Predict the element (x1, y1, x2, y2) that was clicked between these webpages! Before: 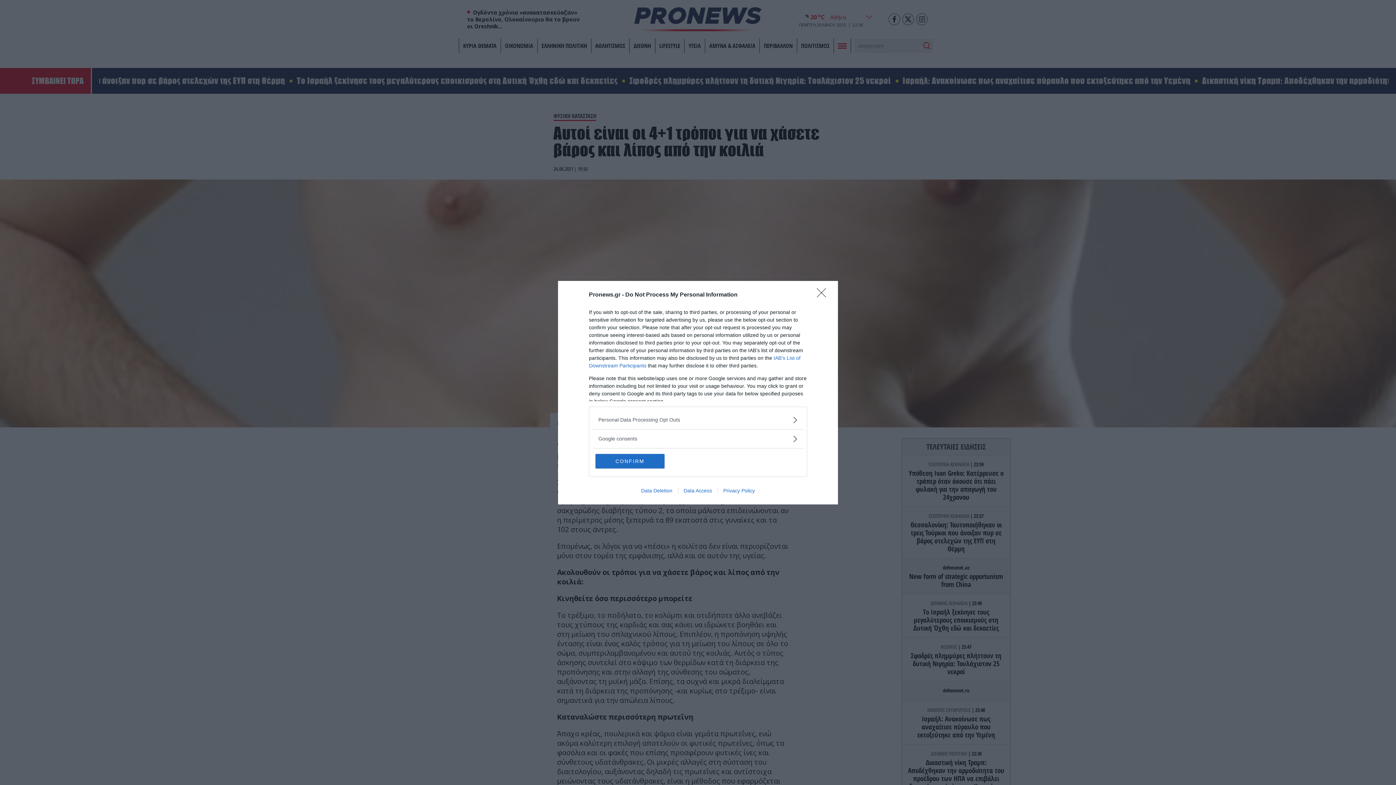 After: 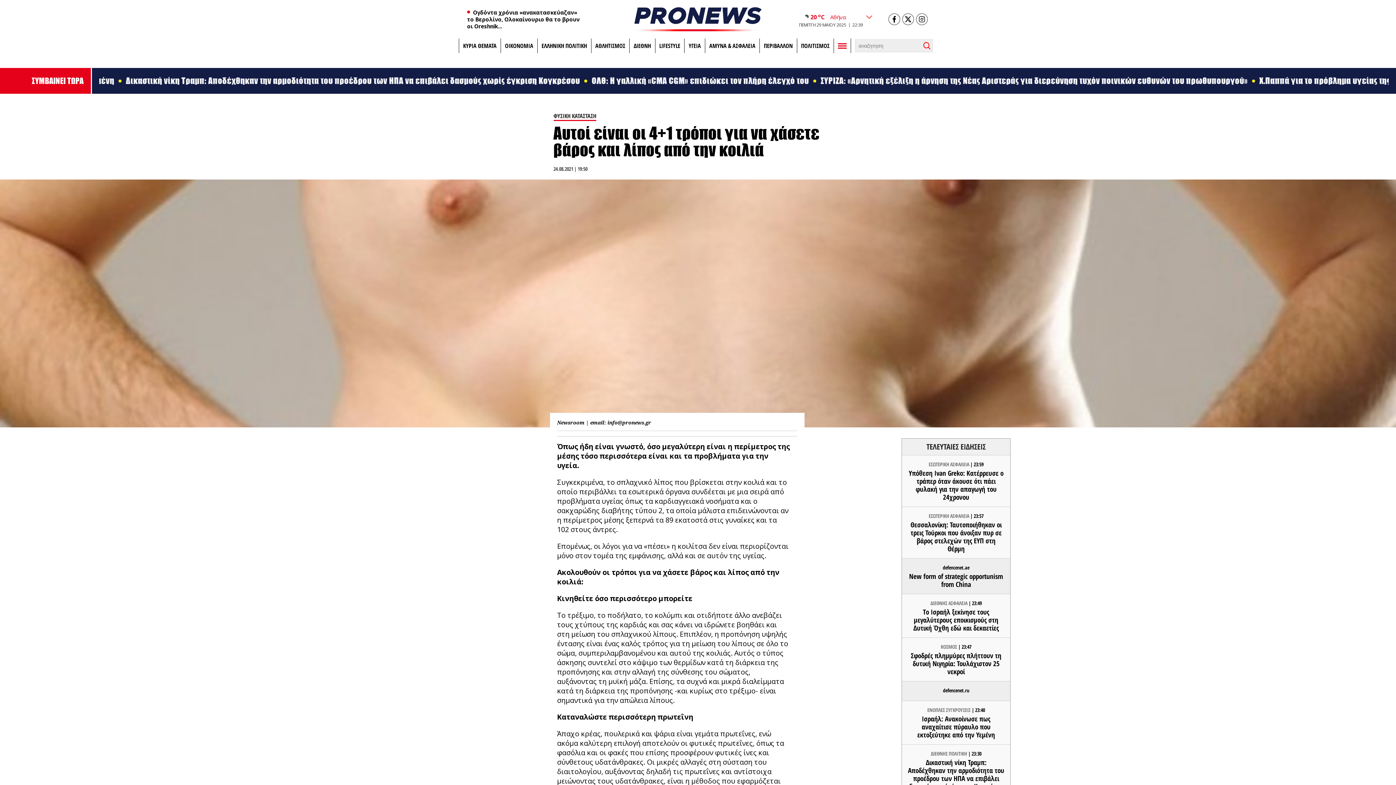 Action: bbox: (817, 288, 830, 302) label: Close